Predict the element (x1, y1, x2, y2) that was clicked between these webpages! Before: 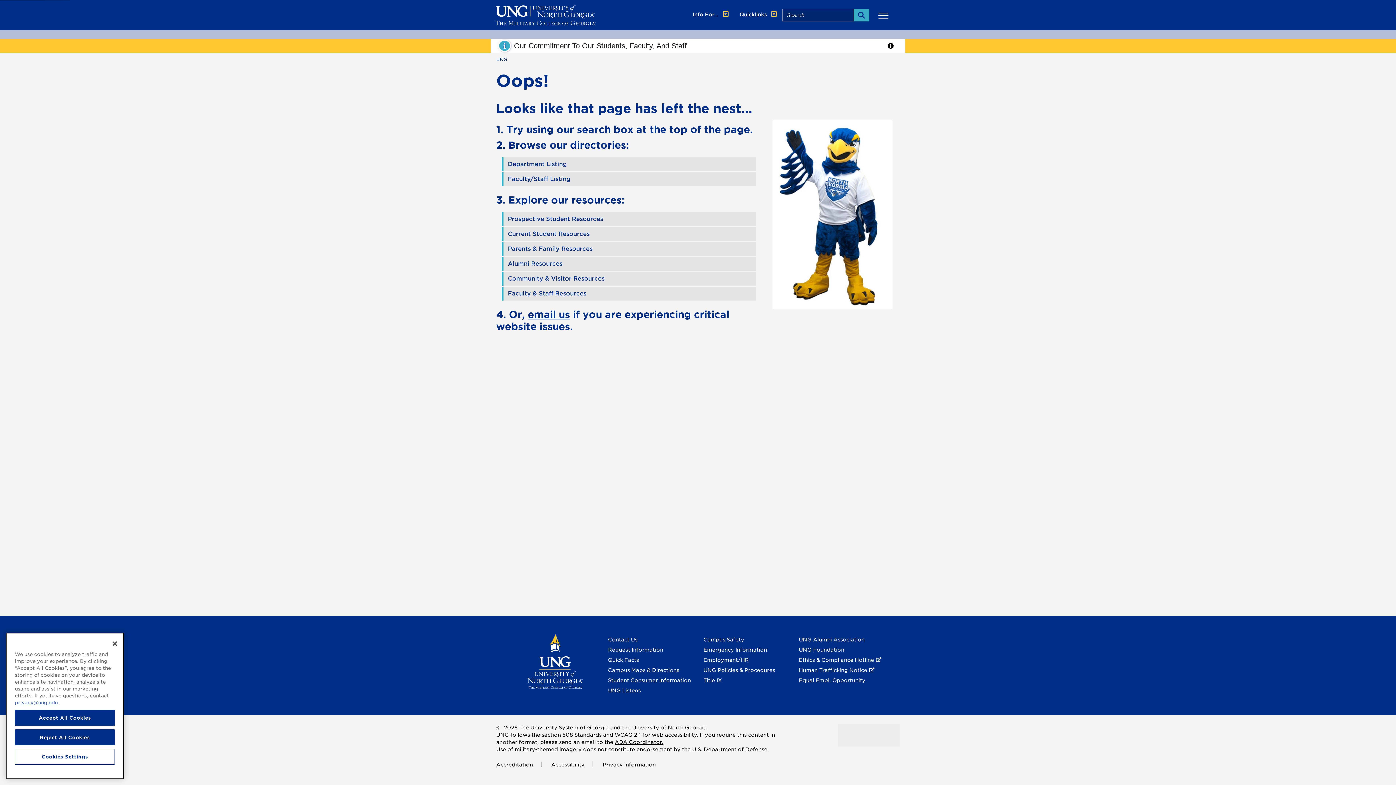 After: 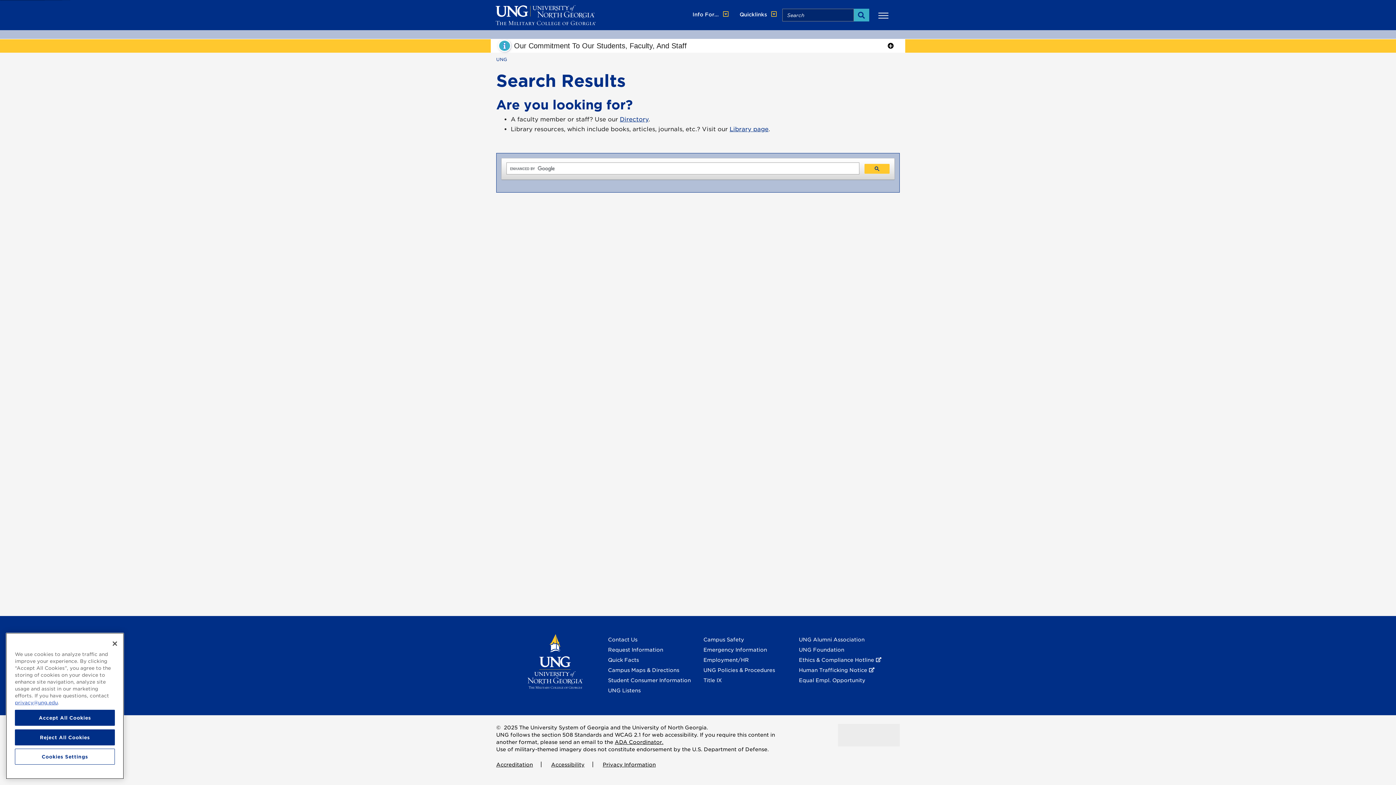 Action: bbox: (853, 8, 869, 21) label: Search